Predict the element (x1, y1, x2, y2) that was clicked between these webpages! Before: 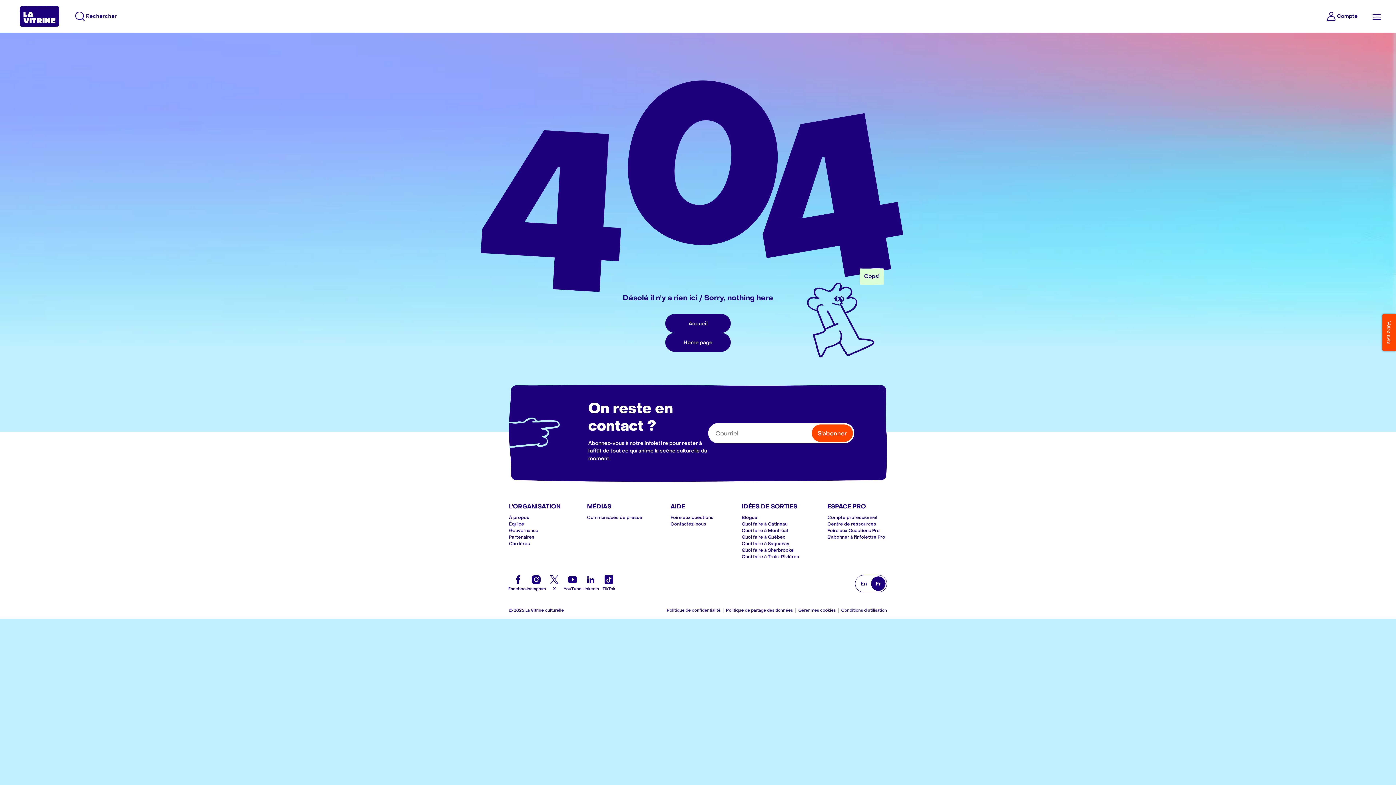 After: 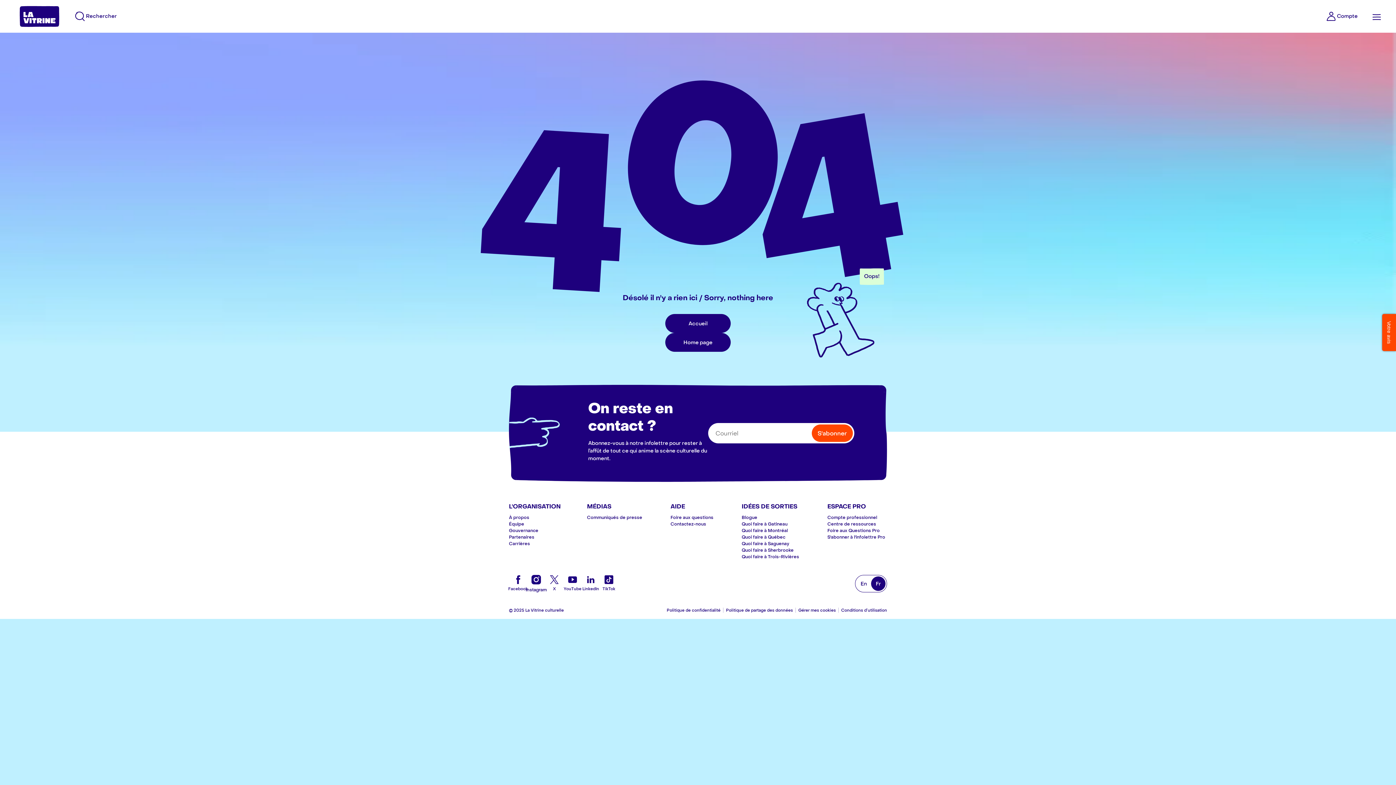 Action: label: Instagram bbox: (527, 574, 545, 592)